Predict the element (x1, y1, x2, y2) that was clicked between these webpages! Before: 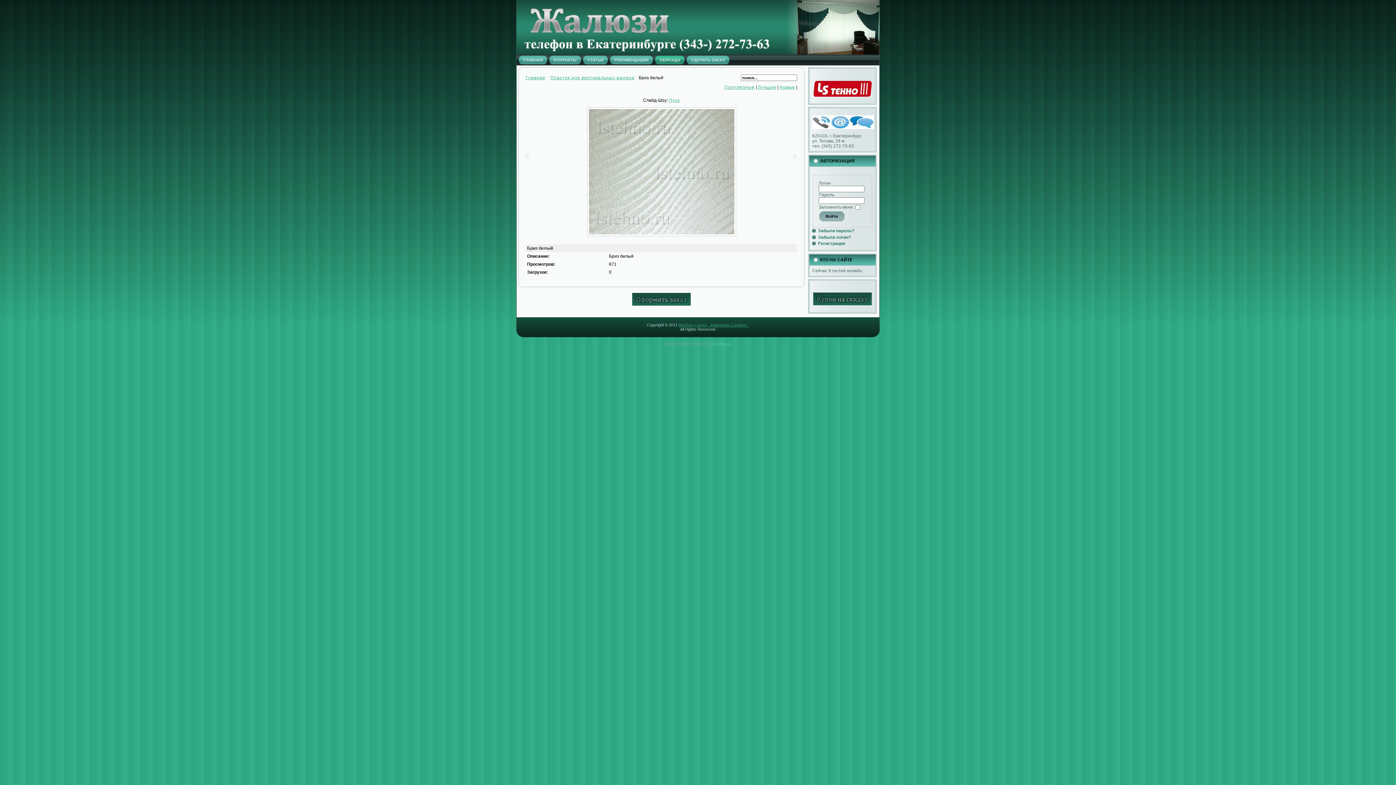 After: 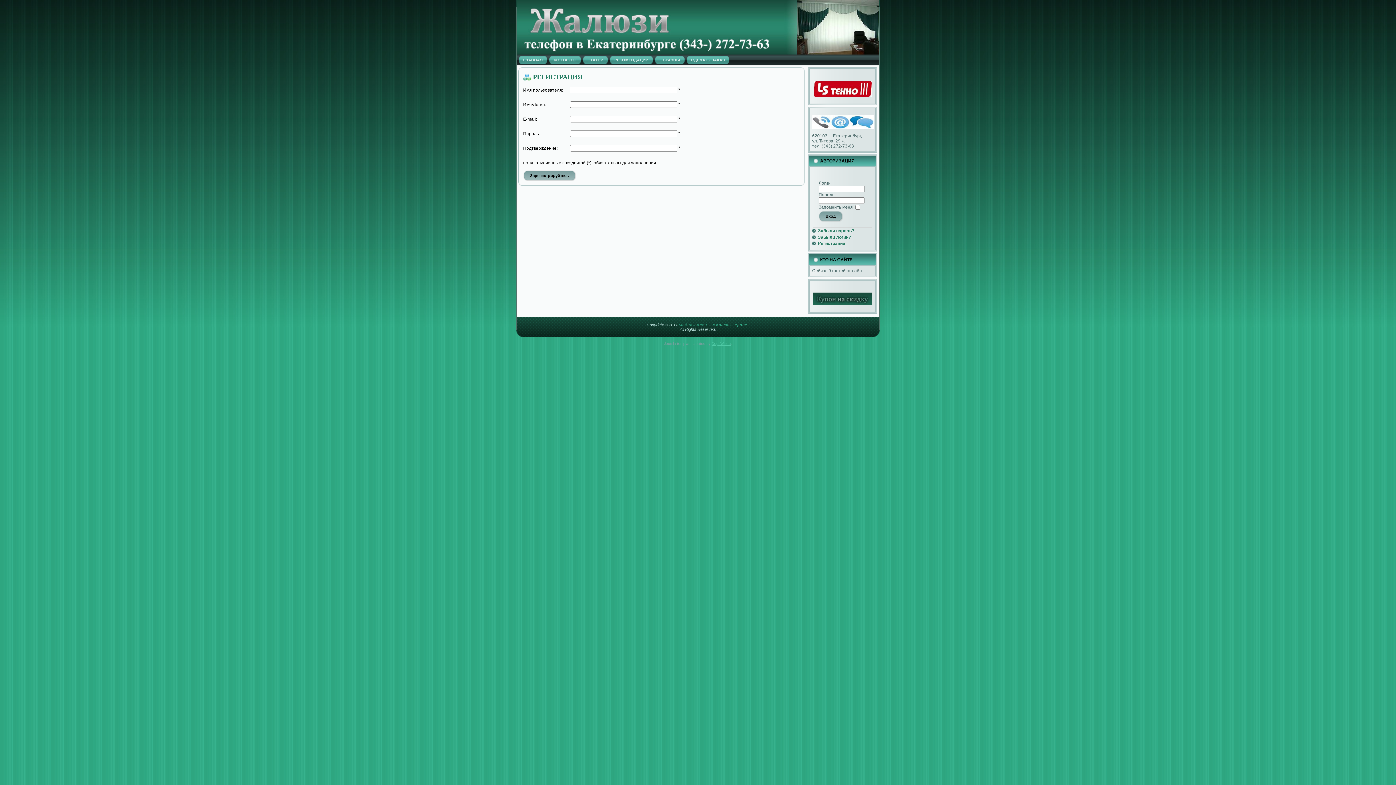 Action: bbox: (818, 241, 845, 246) label: Регистрация